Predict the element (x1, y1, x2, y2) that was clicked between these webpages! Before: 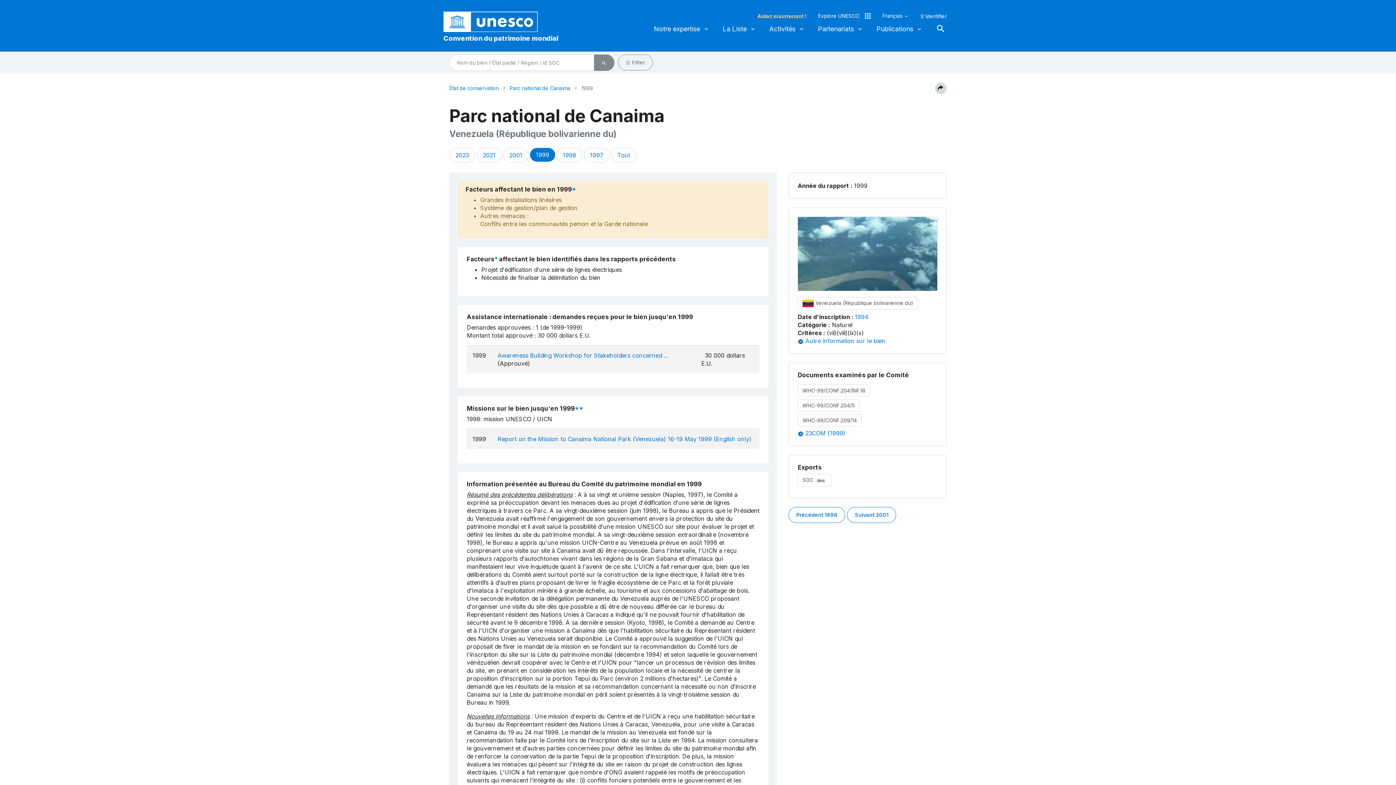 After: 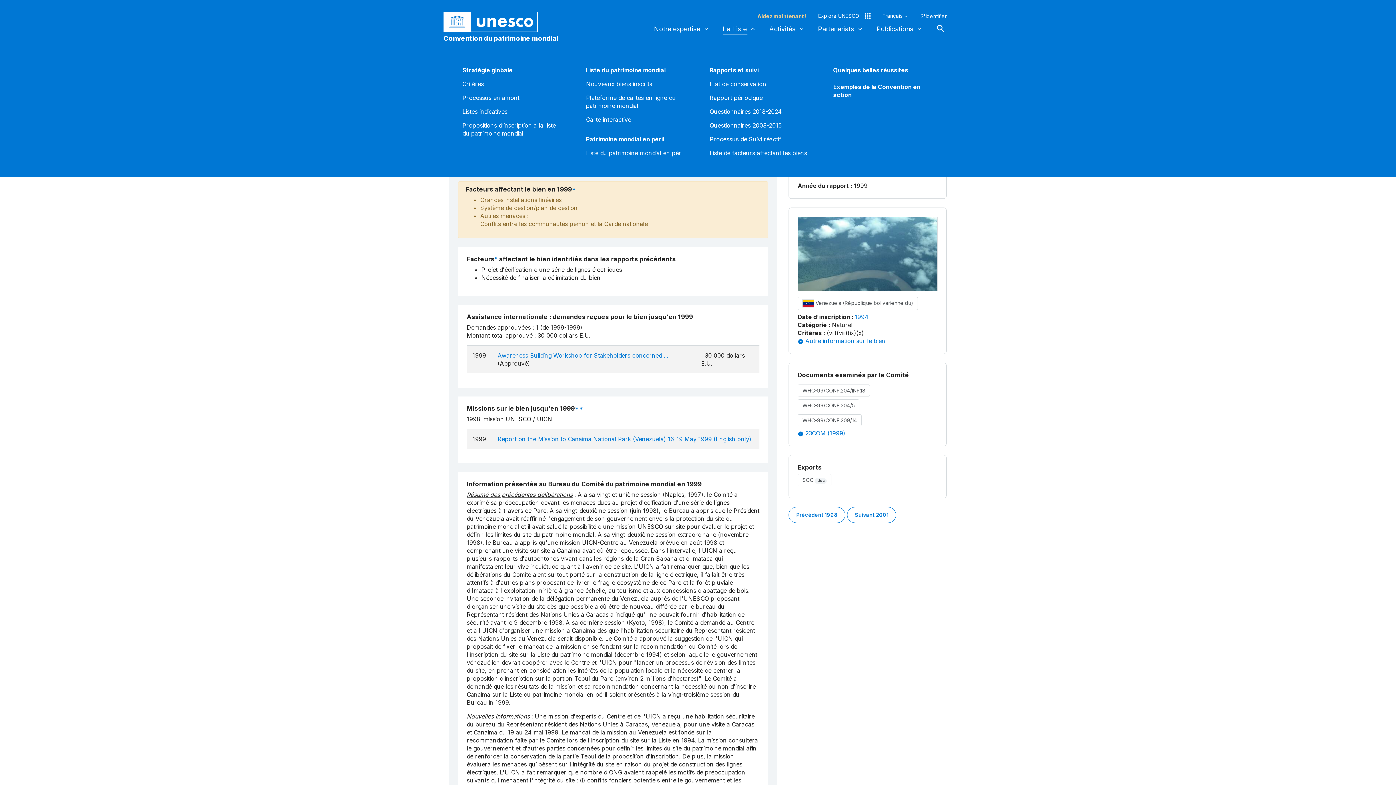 Action: bbox: (722, 20, 756, 37) label: La Liste